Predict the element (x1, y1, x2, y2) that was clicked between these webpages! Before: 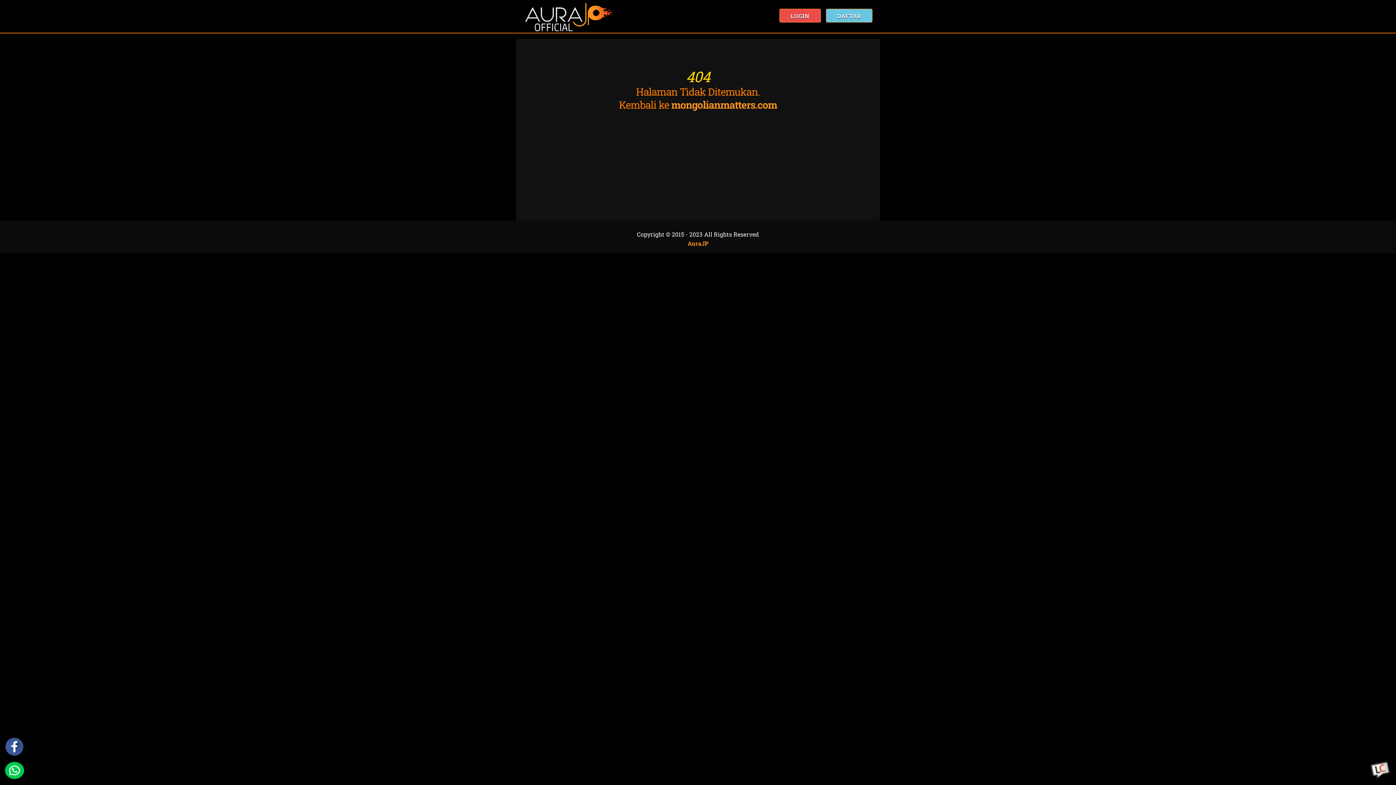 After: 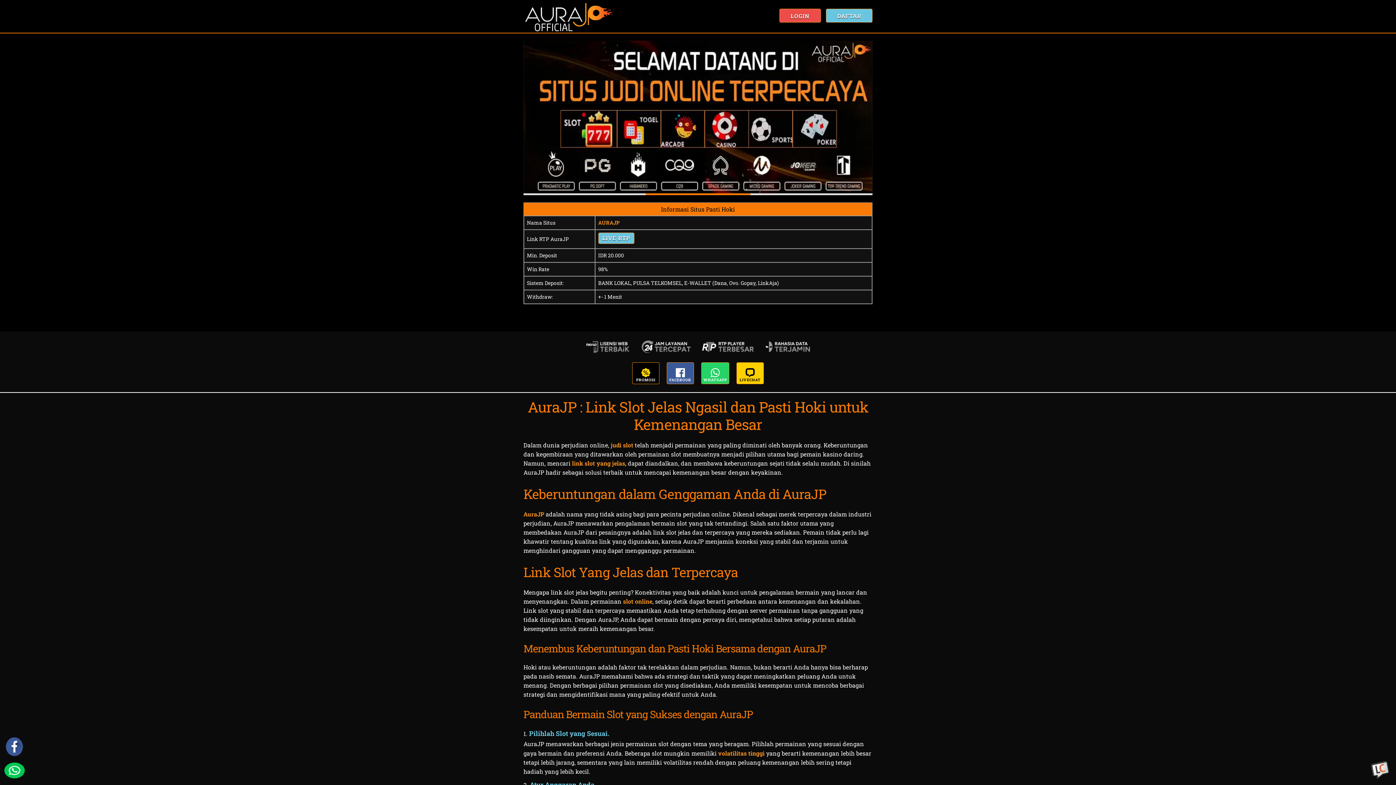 Action: label: mongolianmatters.com bbox: (671, 98, 777, 111)